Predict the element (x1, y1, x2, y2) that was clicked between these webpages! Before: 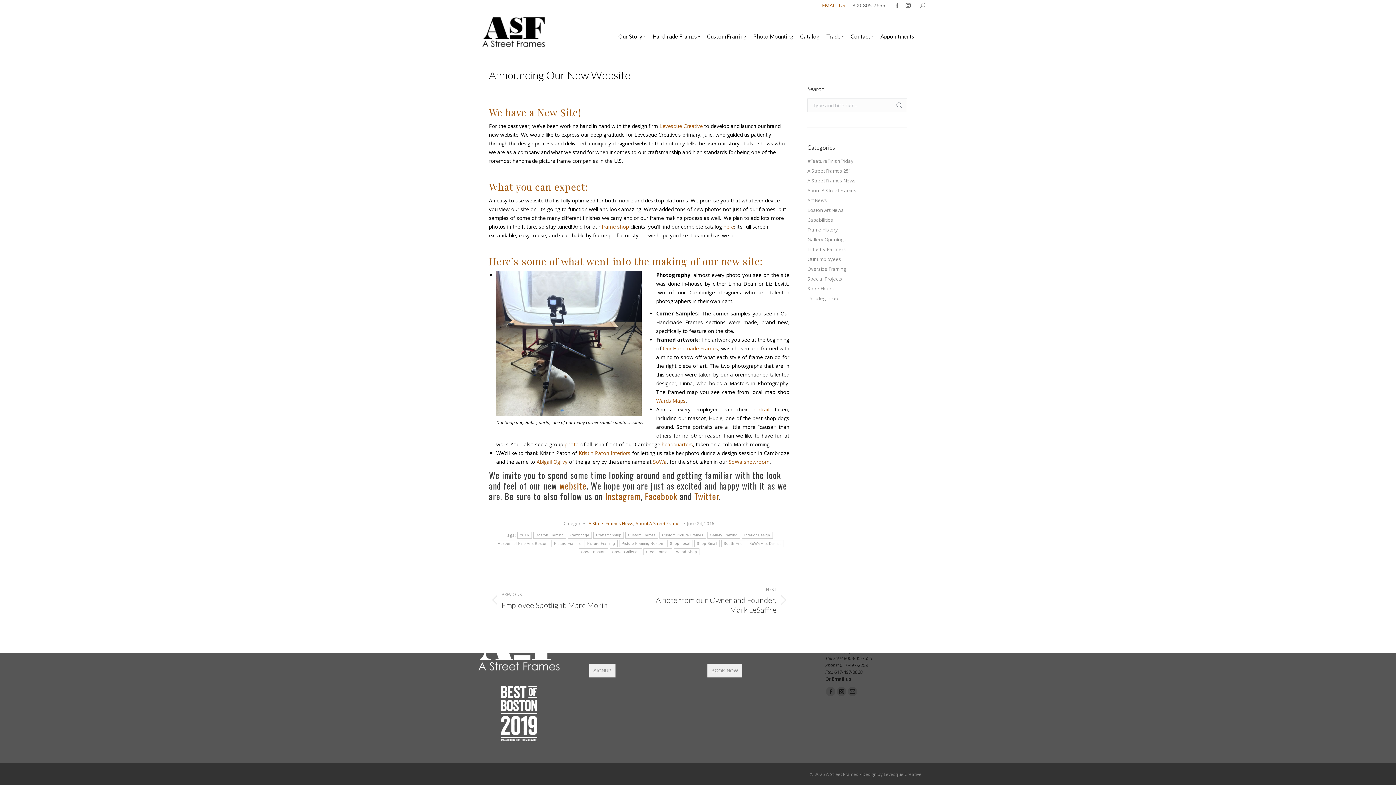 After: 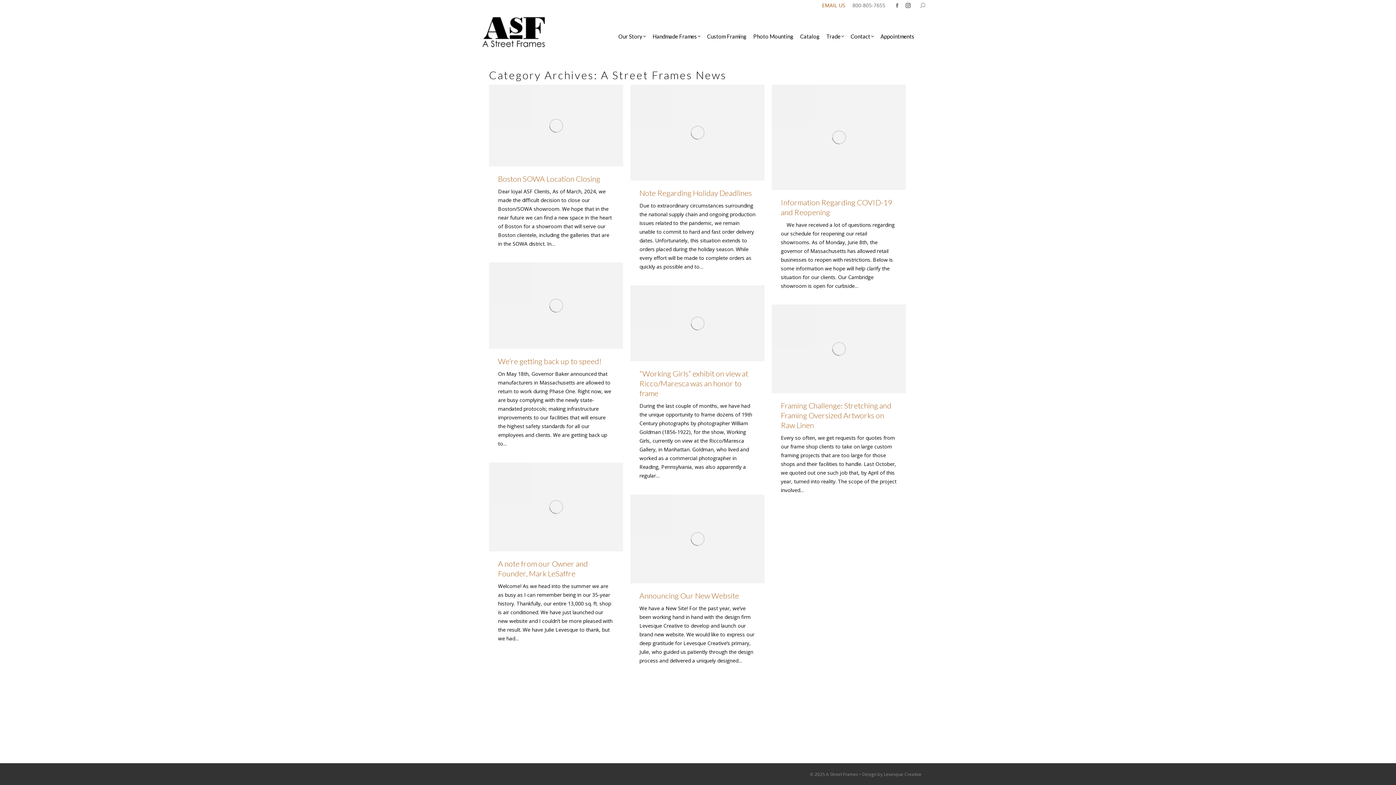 Action: bbox: (588, 520, 633, 526) label: A Street Frames News